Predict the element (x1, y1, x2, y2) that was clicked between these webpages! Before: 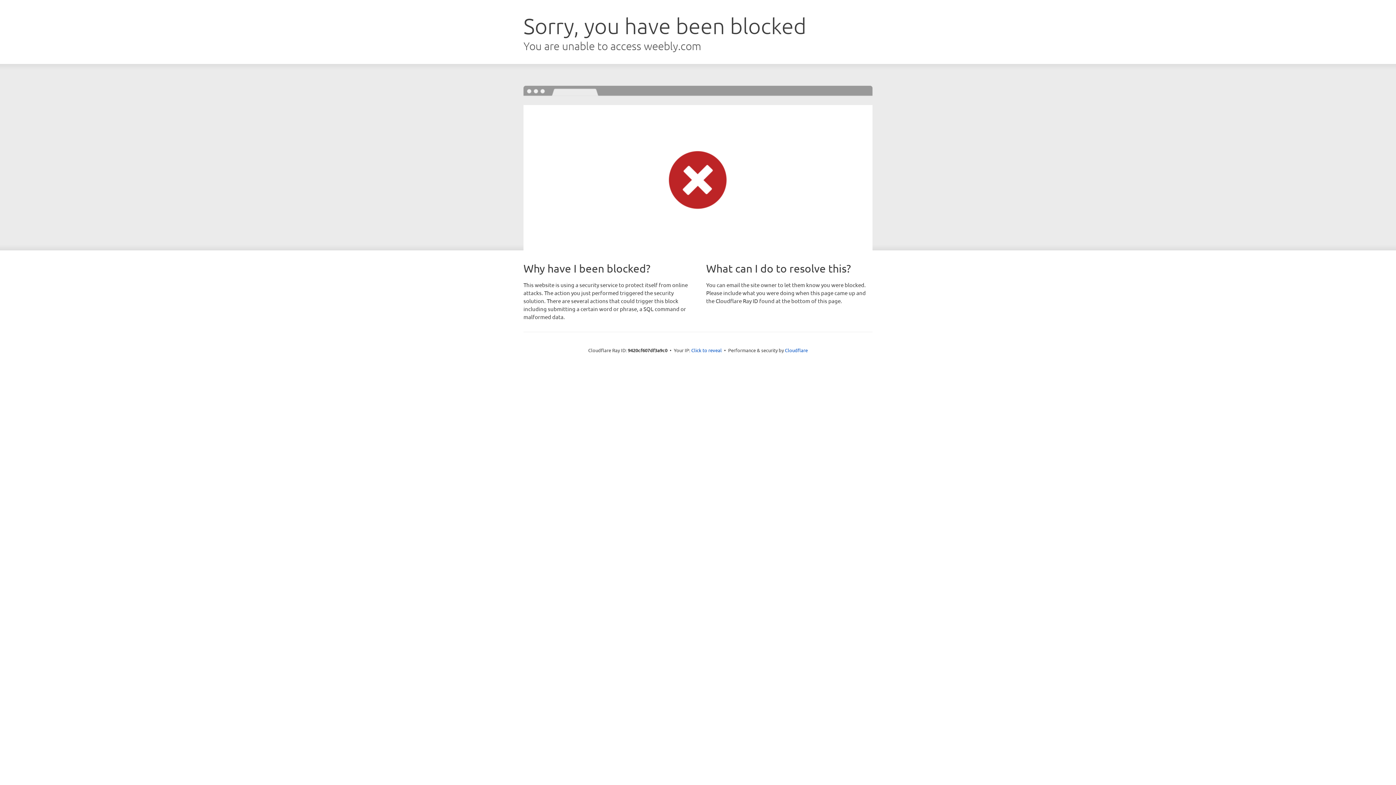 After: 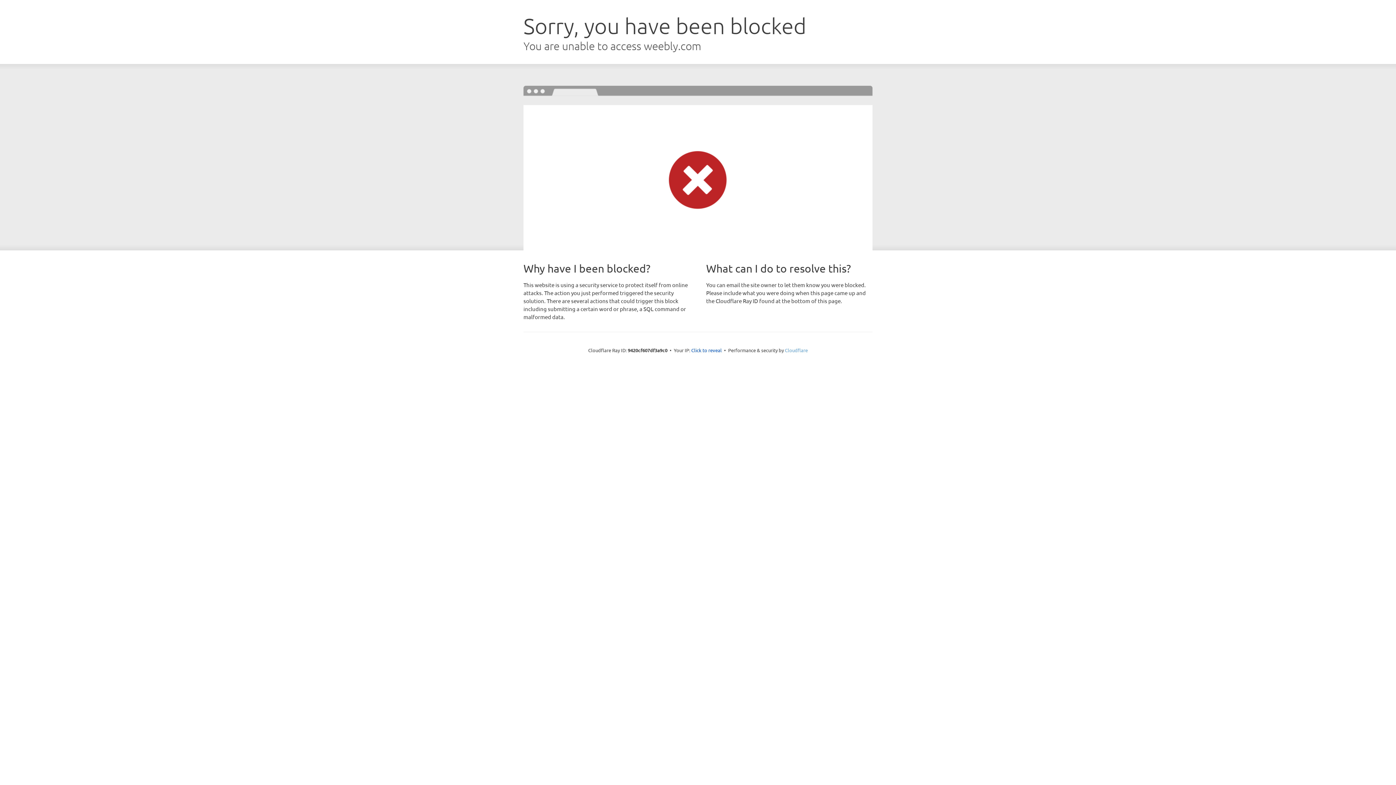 Action: bbox: (785, 347, 808, 353) label: Cloudflare